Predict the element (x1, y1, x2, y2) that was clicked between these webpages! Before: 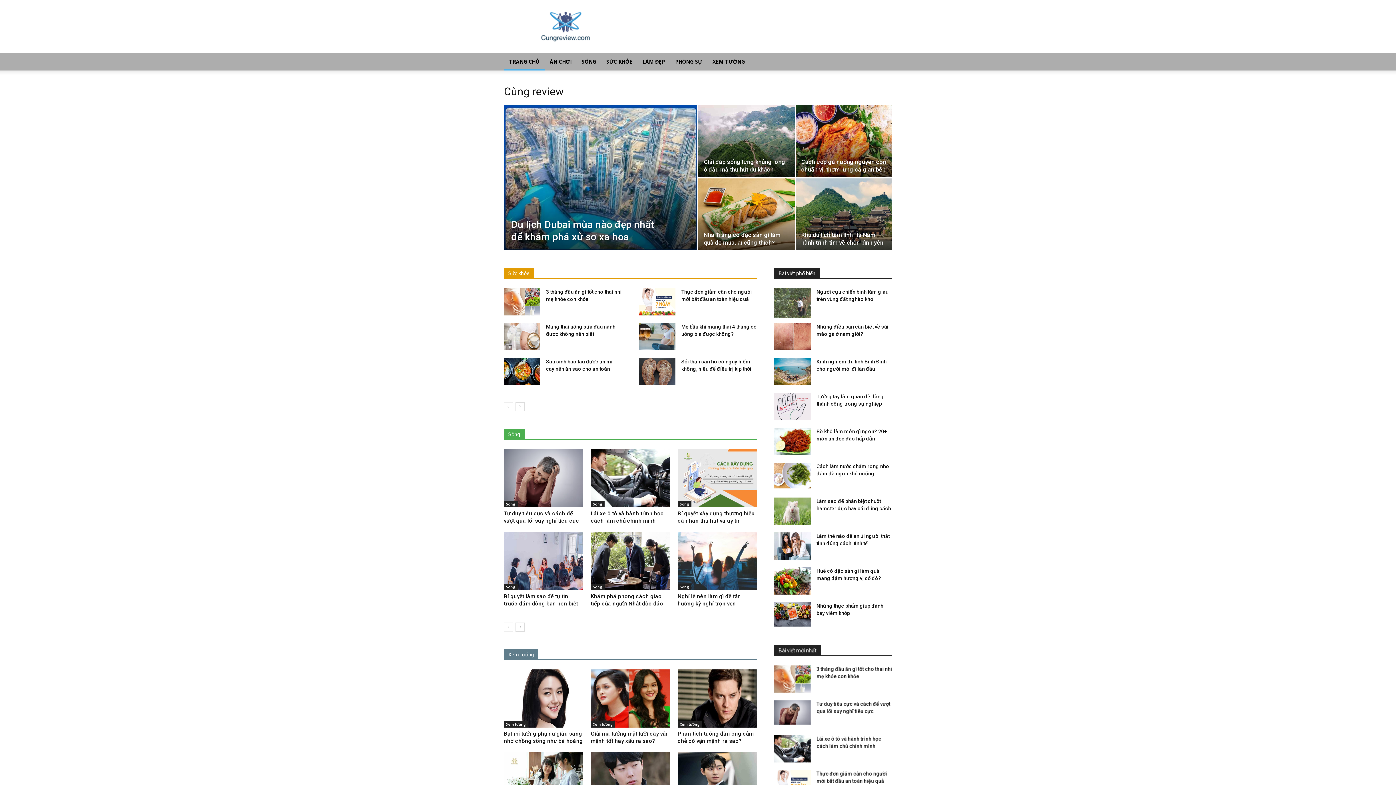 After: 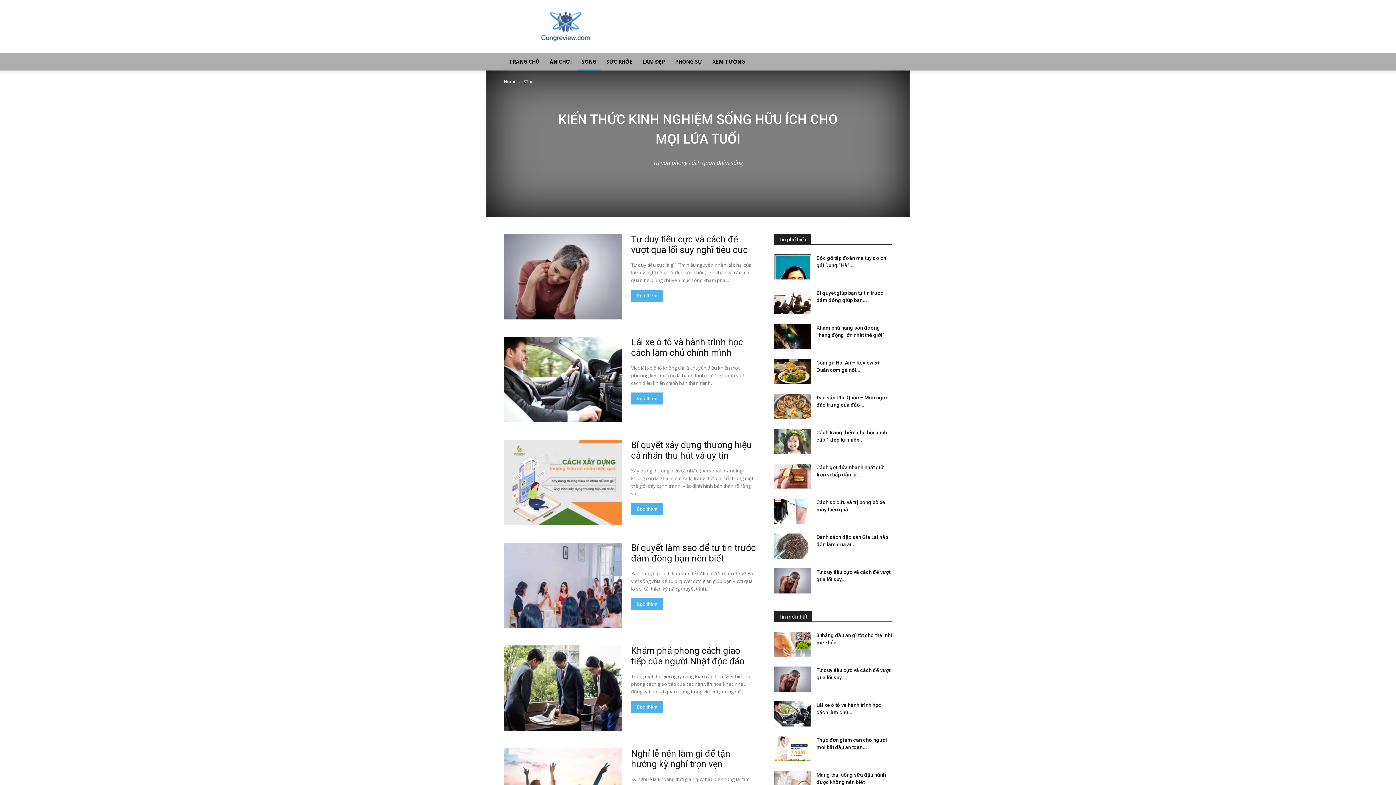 Action: label: Sống bbox: (677, 501, 691, 507)